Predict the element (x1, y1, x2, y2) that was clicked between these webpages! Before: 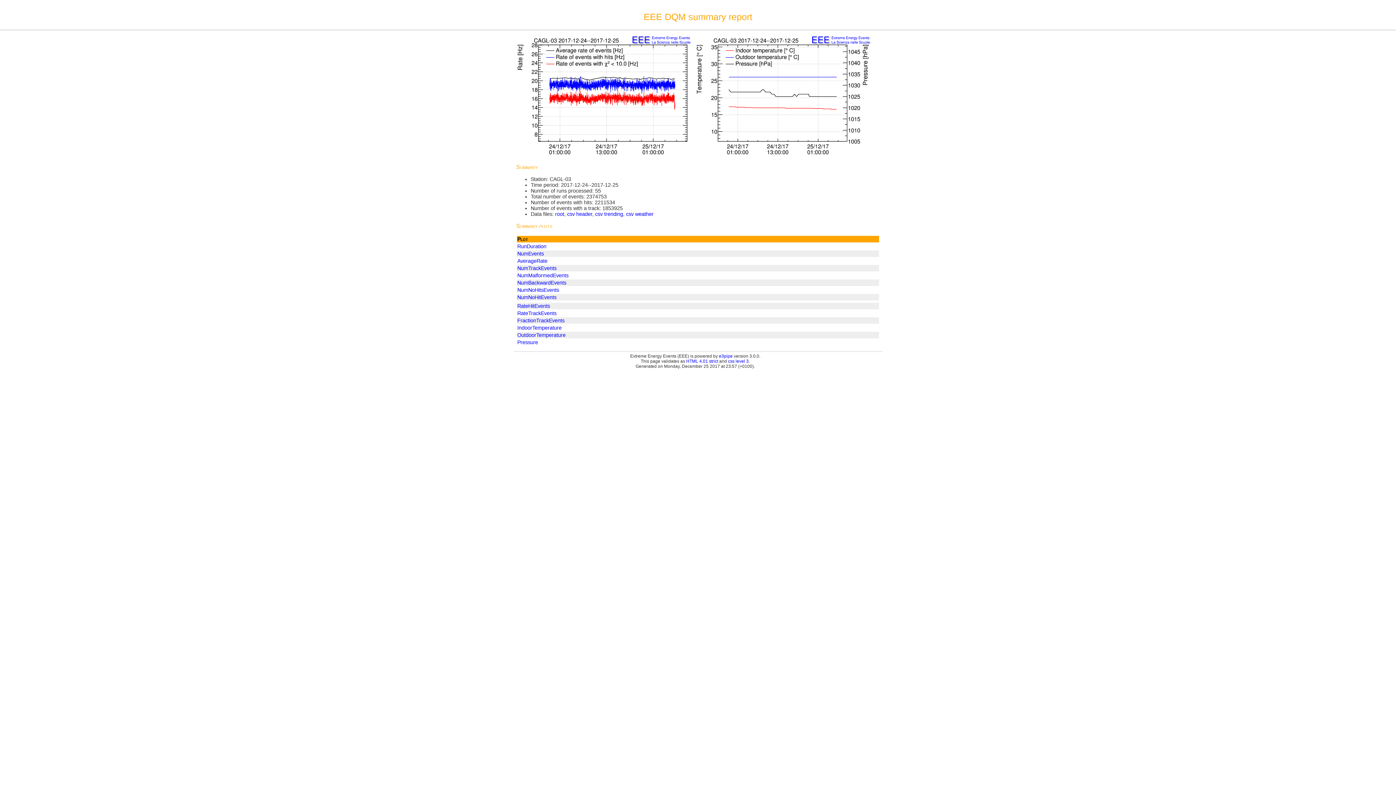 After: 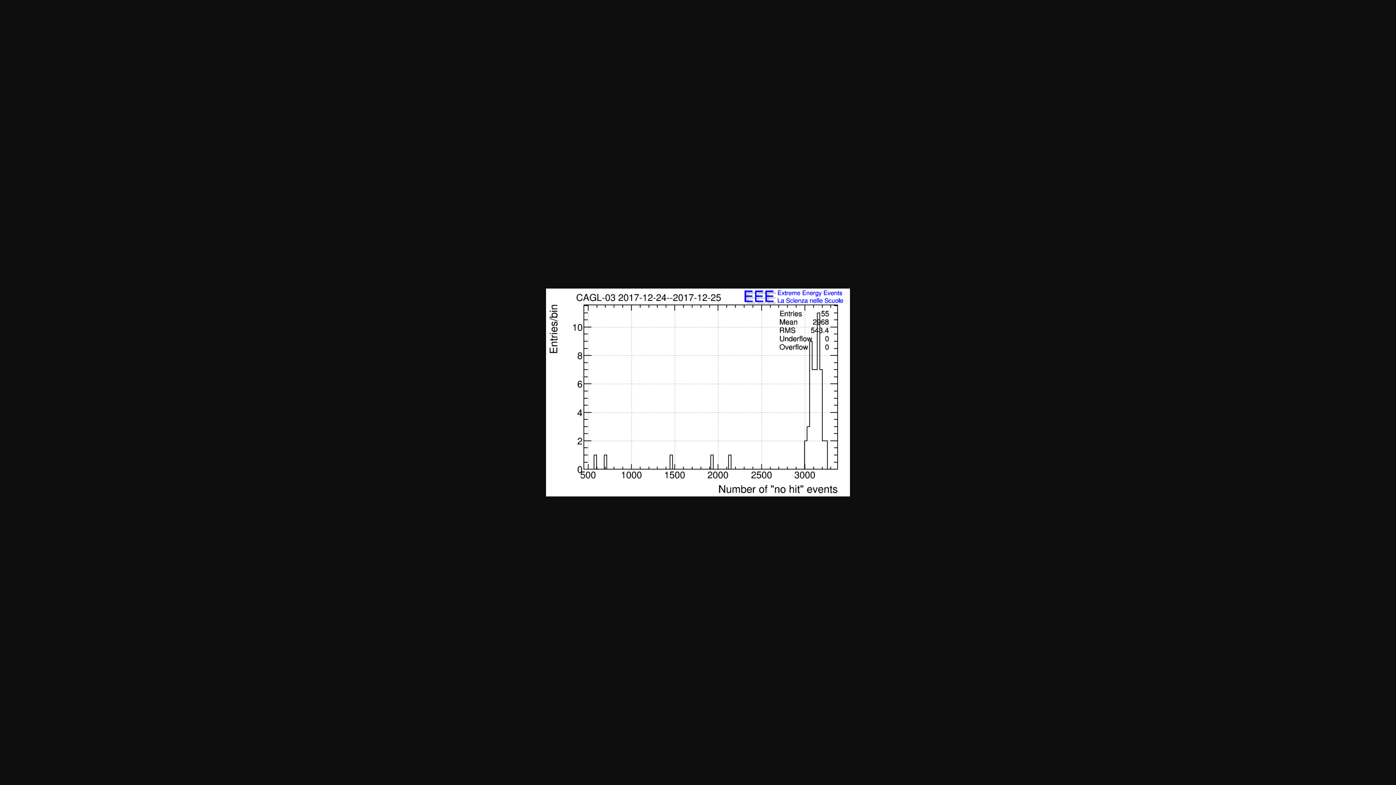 Action: bbox: (517, 294, 556, 300) label: NumNoHitEvents